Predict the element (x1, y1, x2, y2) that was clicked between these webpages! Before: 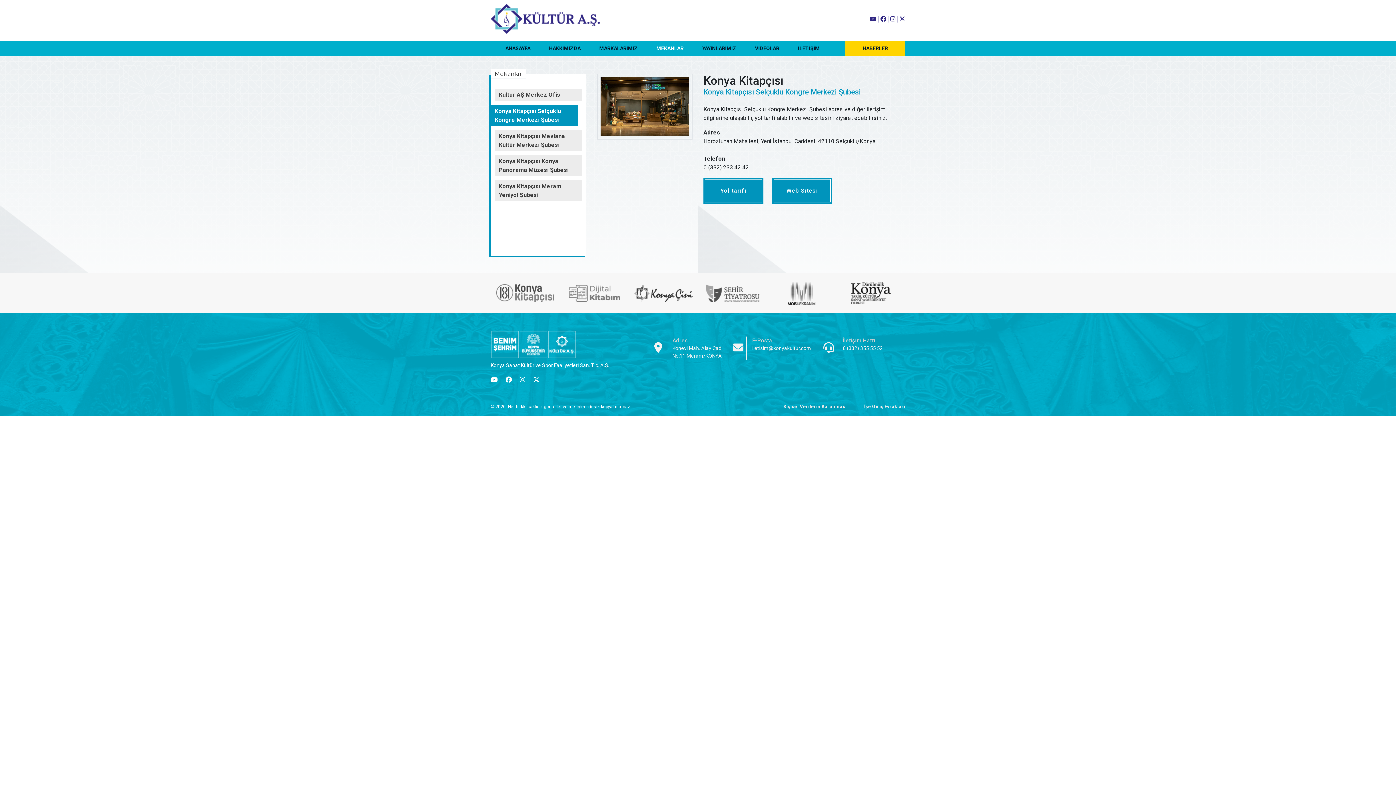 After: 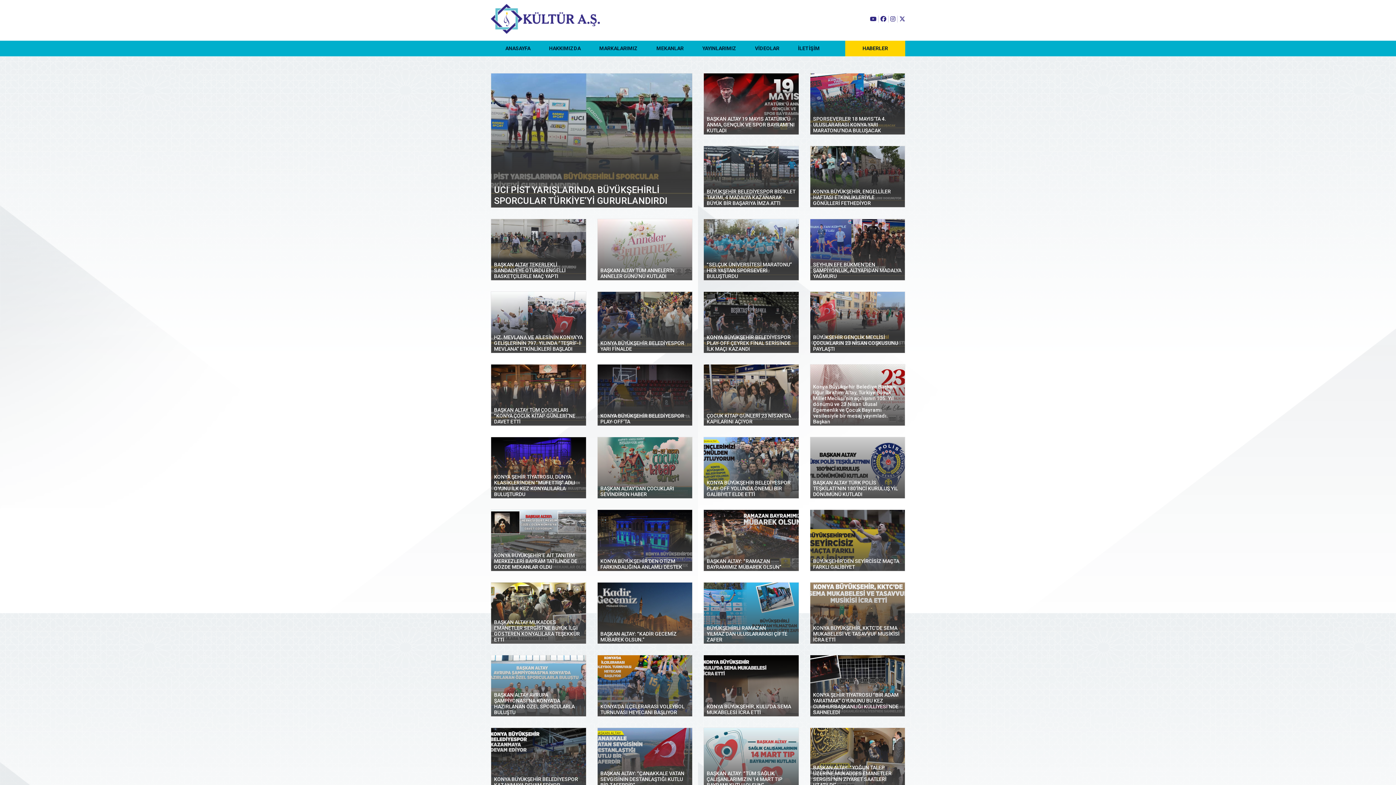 Action: bbox: (845, 40, 905, 56) label: HABERLER